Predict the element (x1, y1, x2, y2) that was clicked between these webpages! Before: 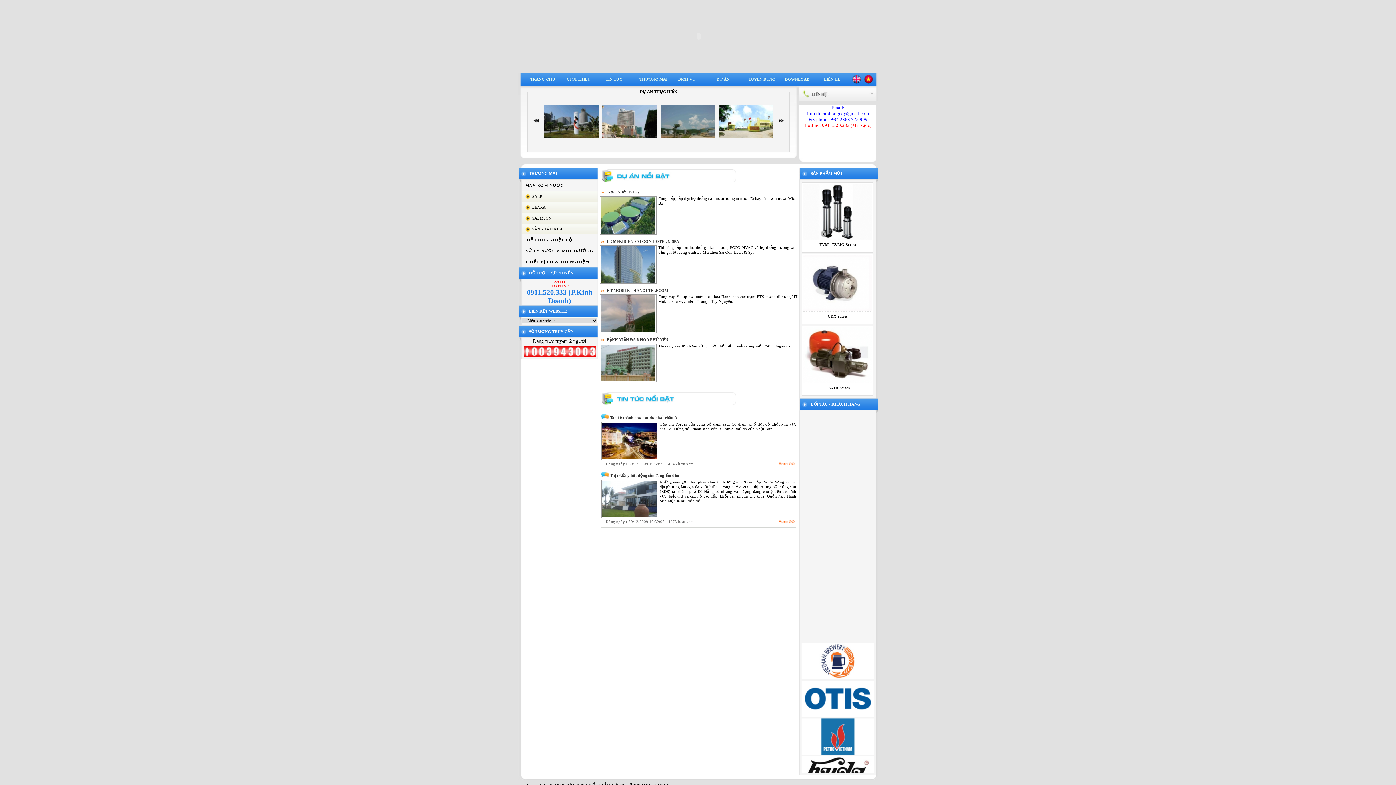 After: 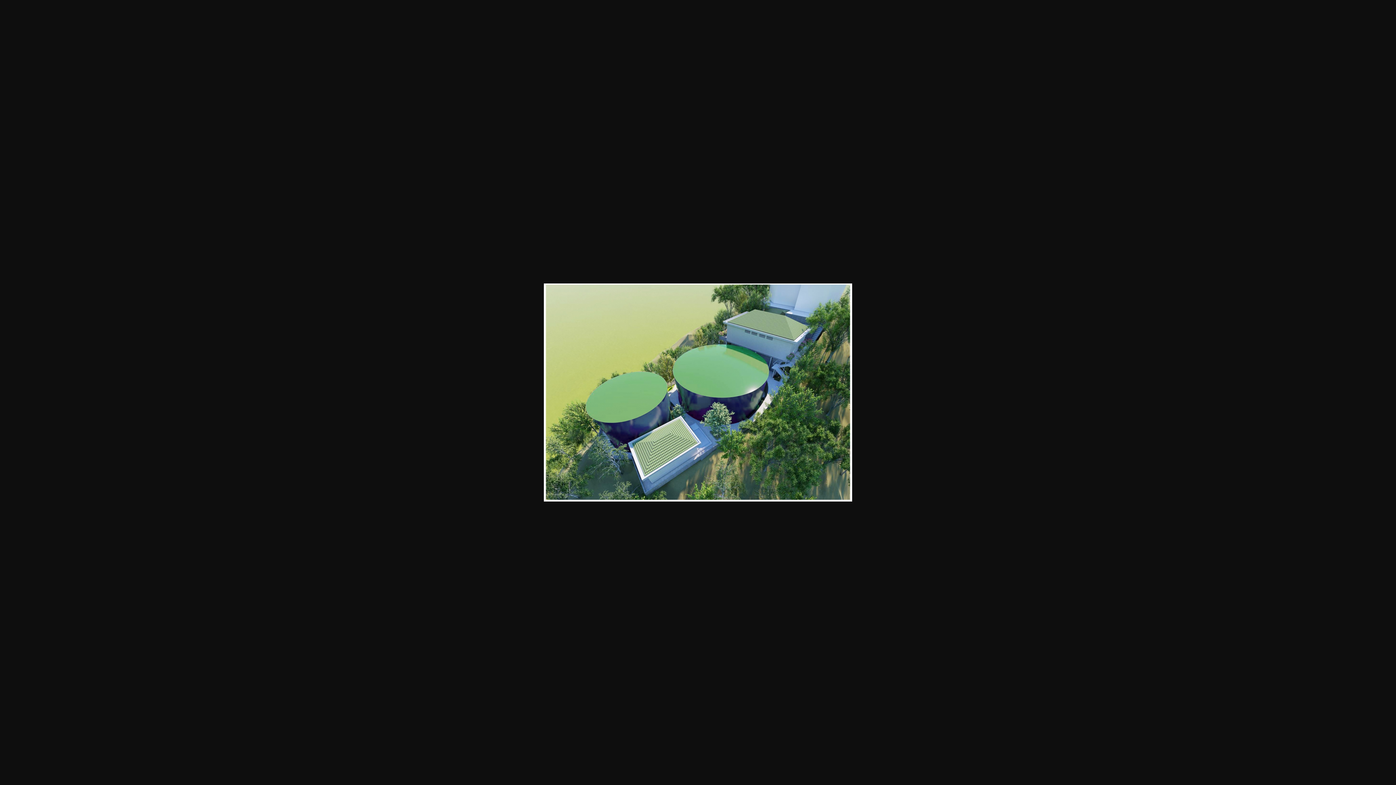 Action: bbox: (544, 105, 598, 137)